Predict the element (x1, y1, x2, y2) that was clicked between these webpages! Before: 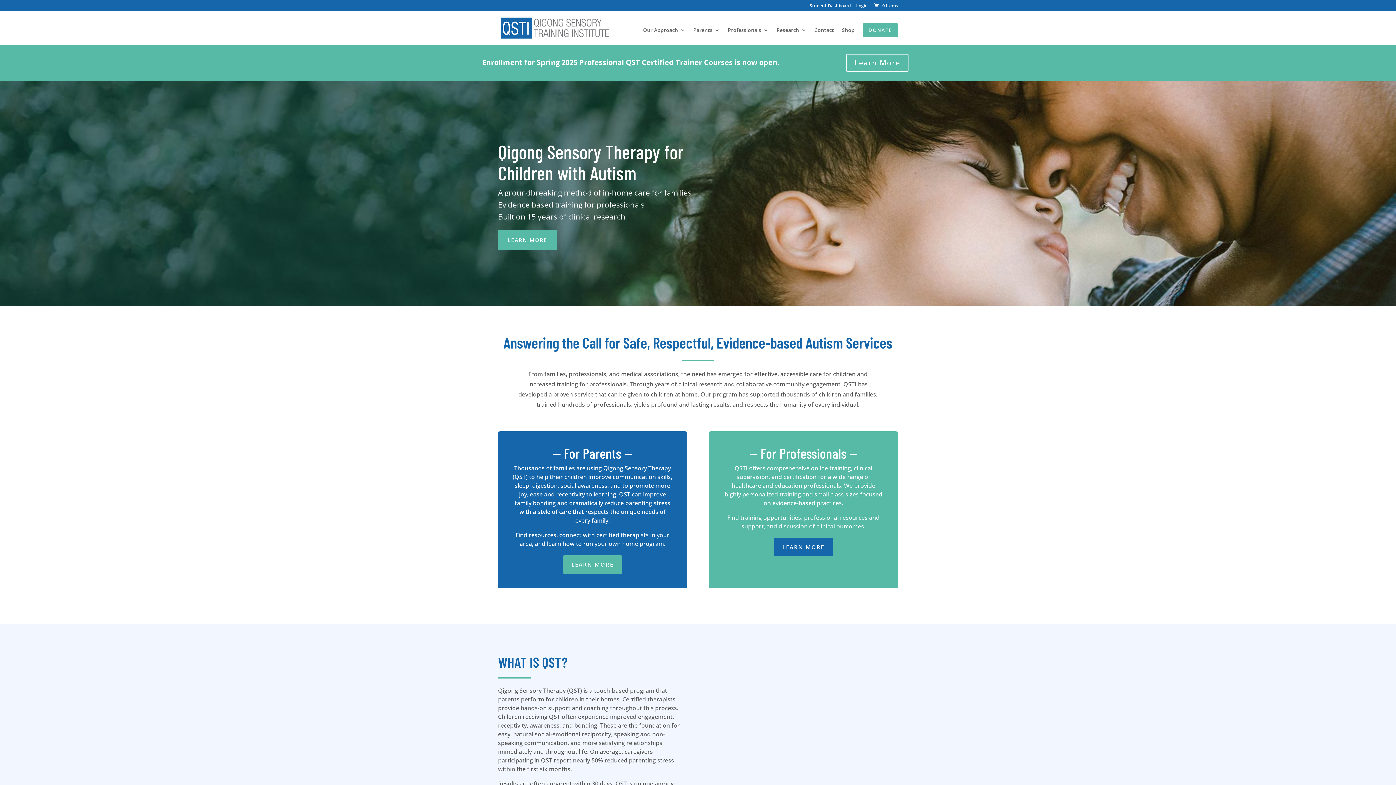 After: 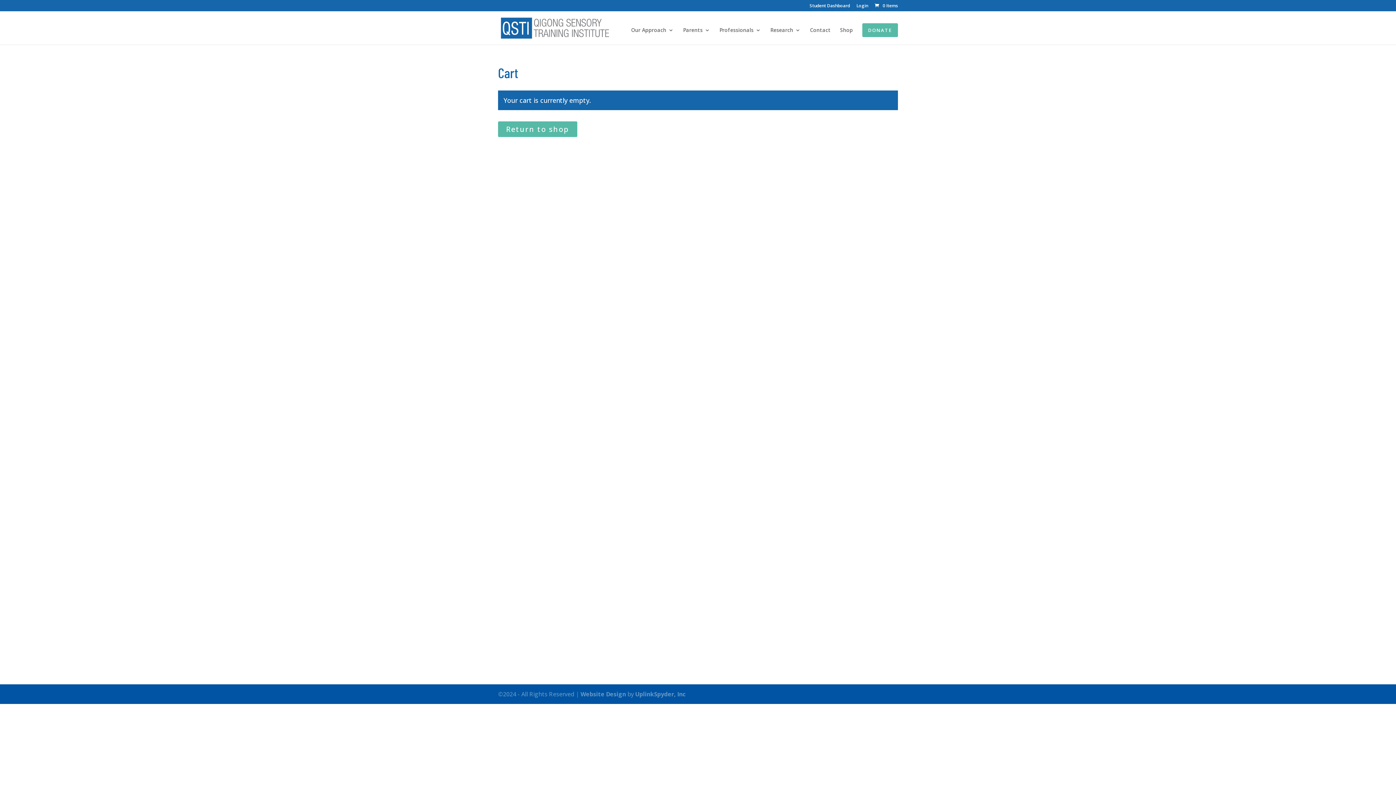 Action: bbox: (873, 2, 898, 8) label:  0 Items